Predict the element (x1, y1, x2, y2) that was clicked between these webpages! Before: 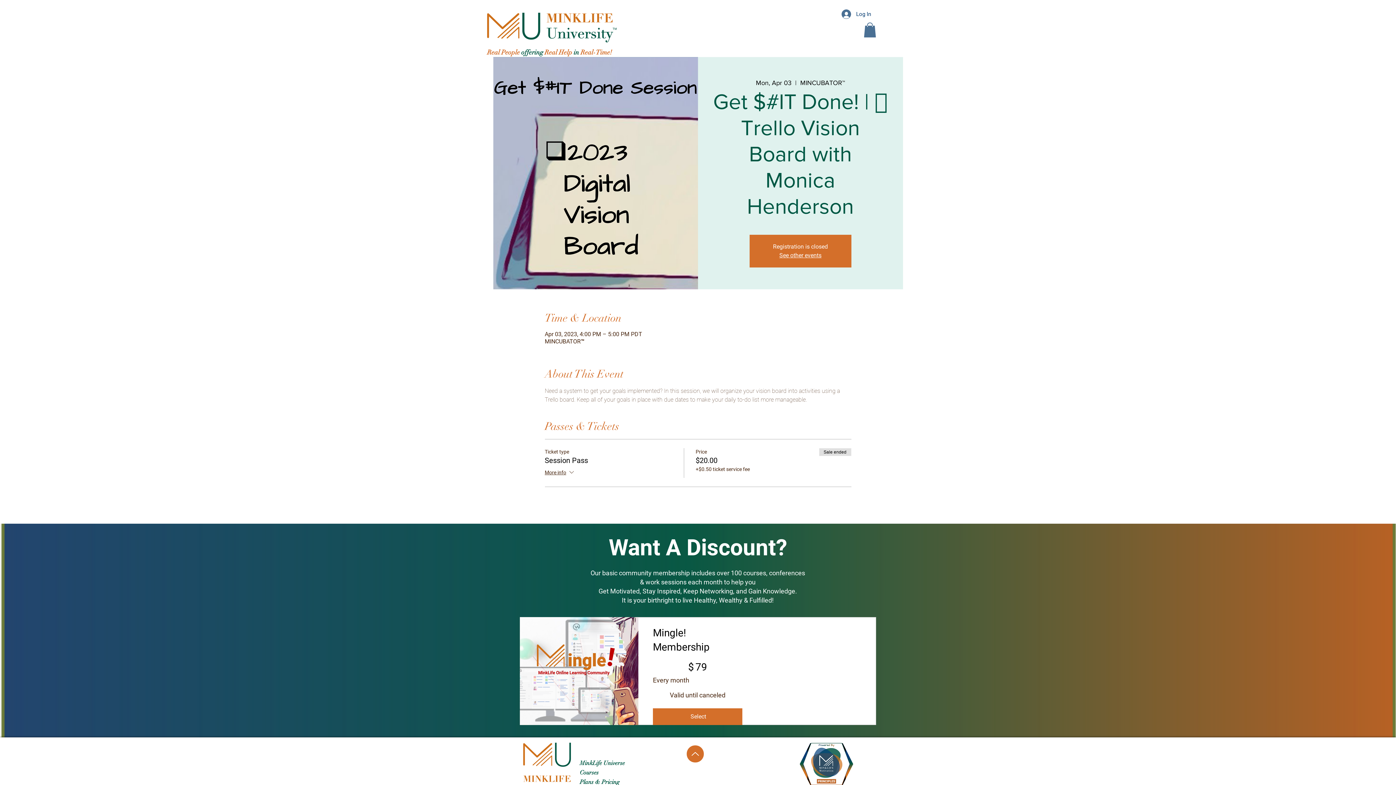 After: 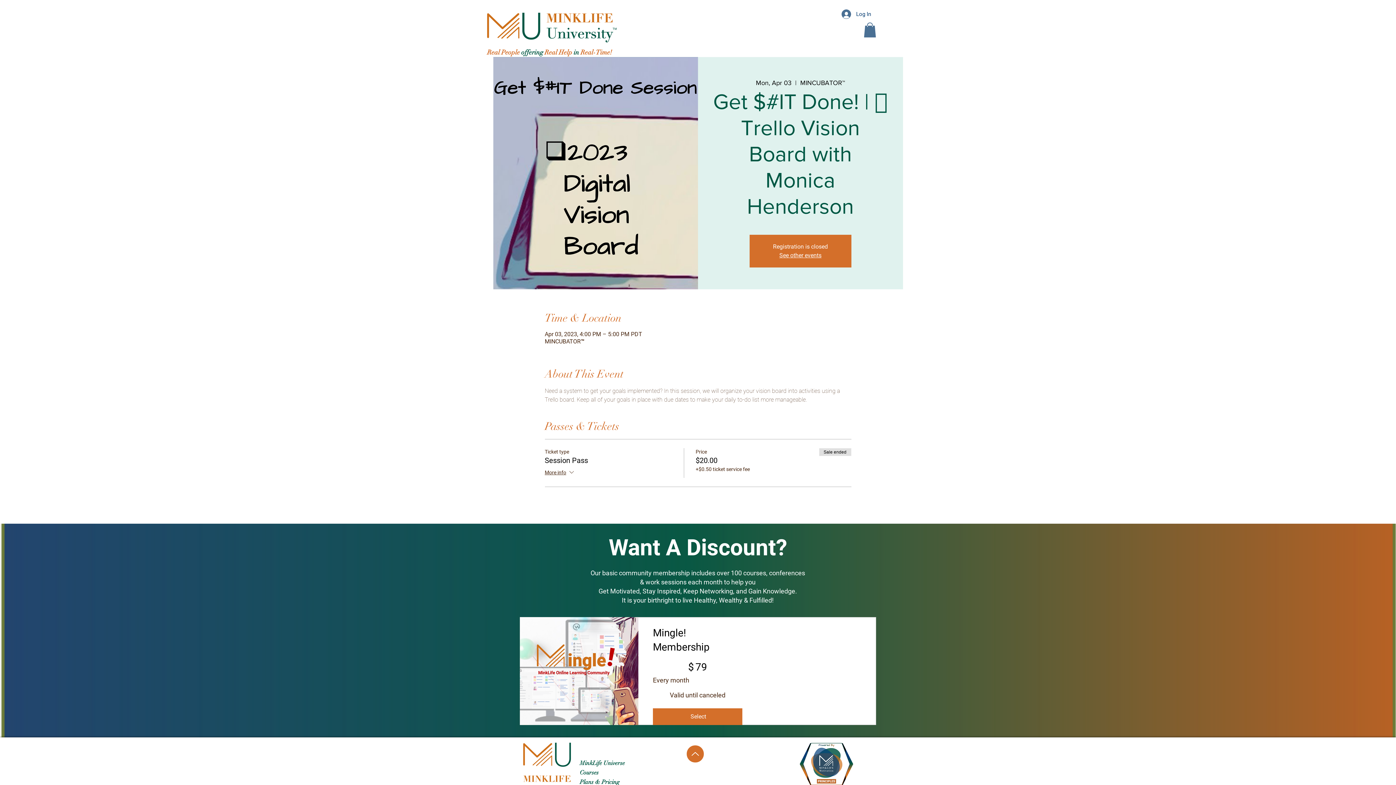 Action: bbox: (799, 739, 854, 785)